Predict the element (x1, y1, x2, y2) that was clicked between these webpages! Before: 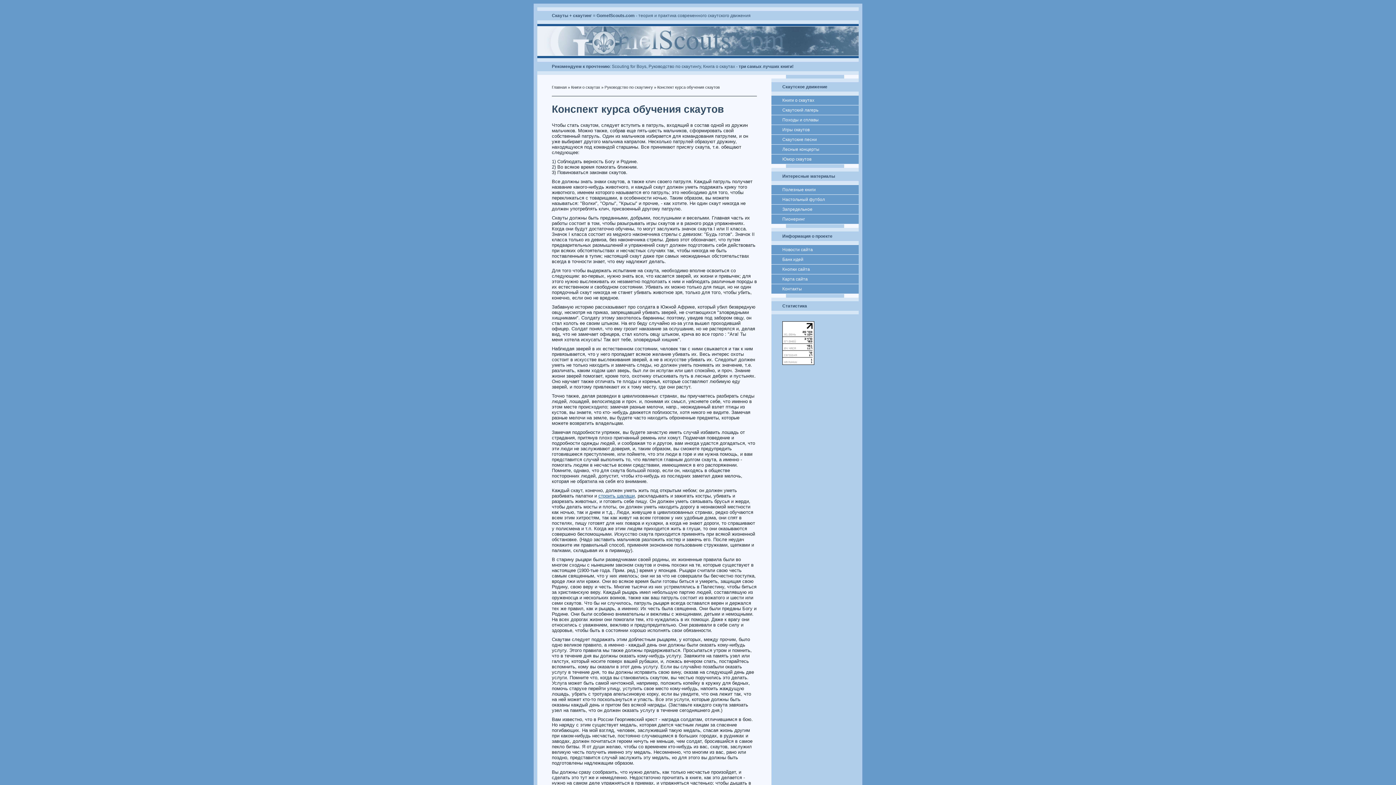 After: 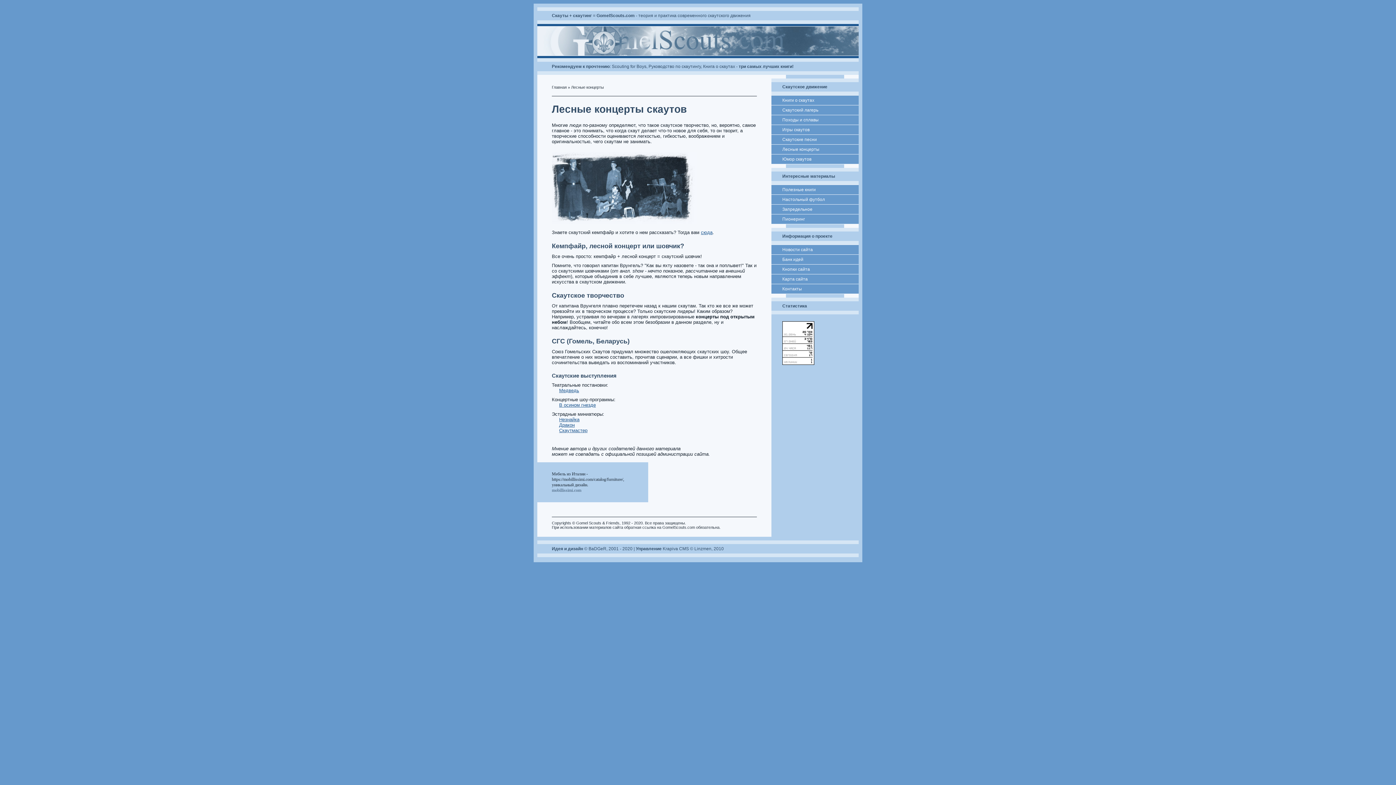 Action: bbox: (771, 144, 858, 154) label: Лесные концерты